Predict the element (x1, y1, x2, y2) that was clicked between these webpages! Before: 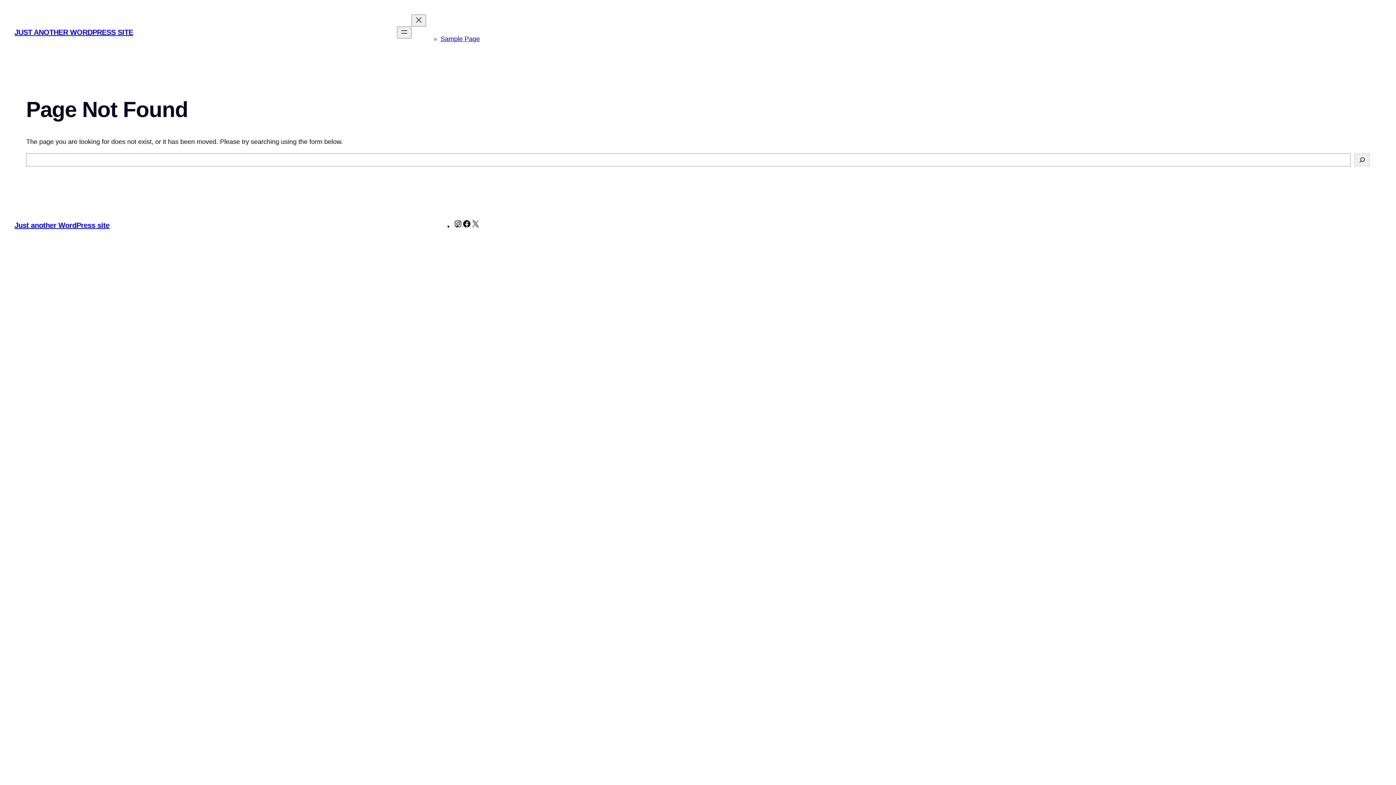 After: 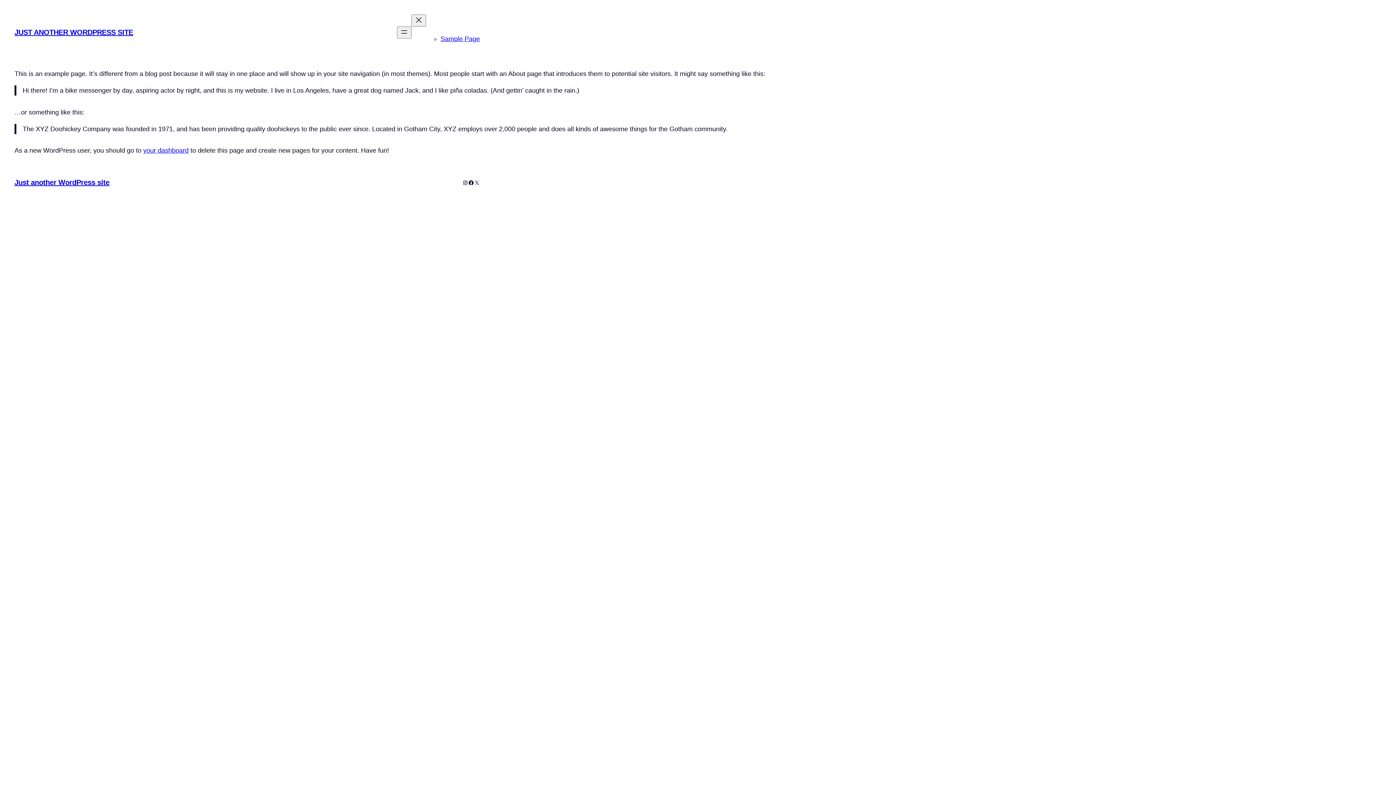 Action: bbox: (440, 35, 480, 42) label: Sample Page